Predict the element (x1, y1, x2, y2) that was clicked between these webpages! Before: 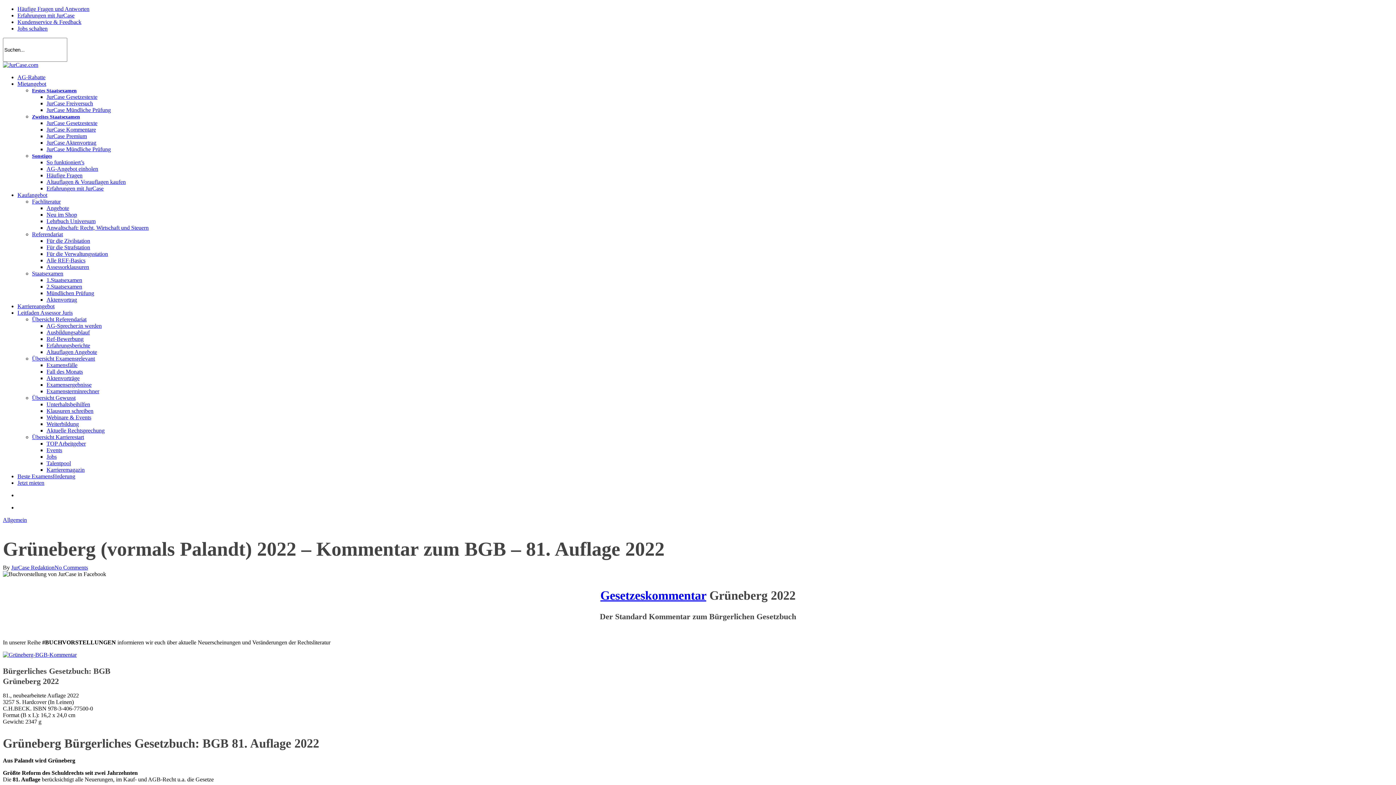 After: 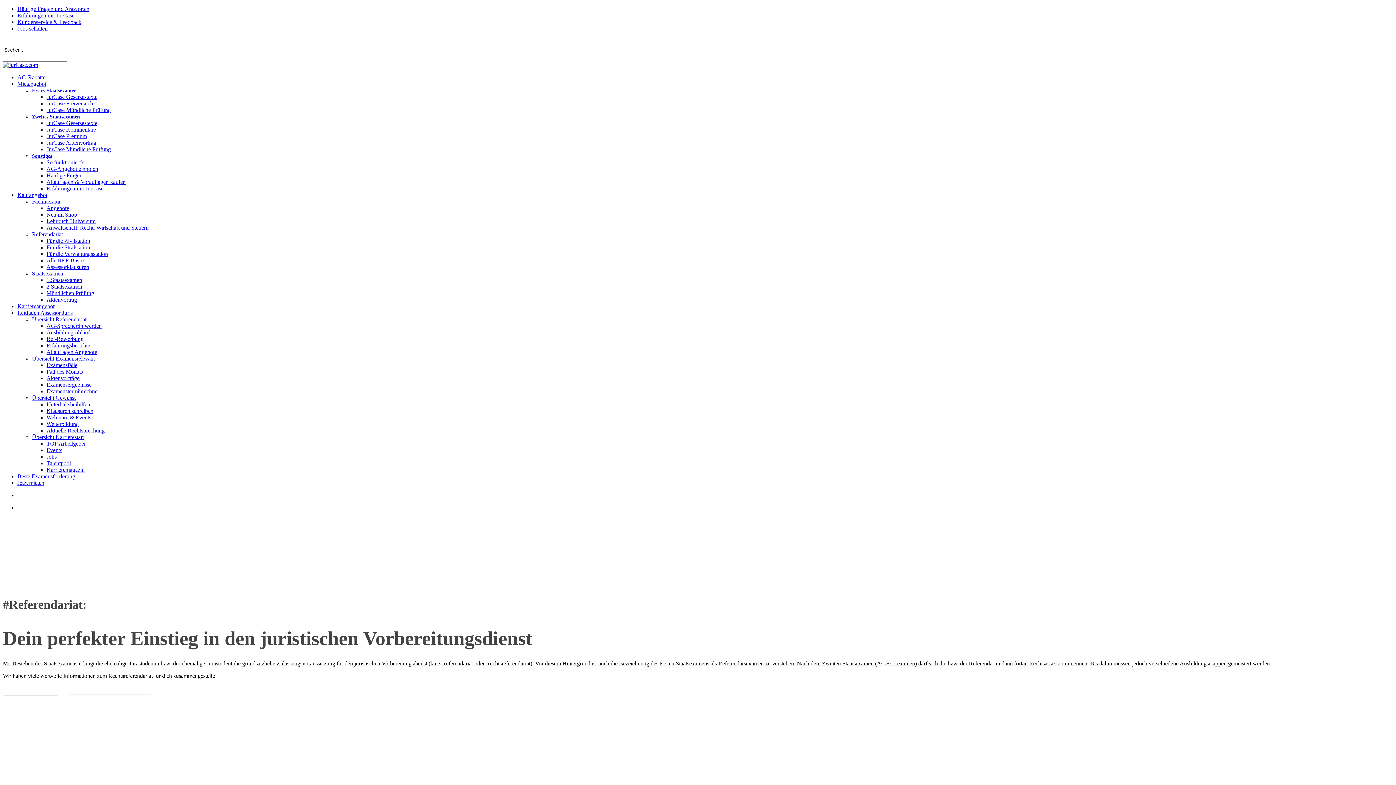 Action: bbox: (32, 316, 86, 322) label: Übersicht Referendariat